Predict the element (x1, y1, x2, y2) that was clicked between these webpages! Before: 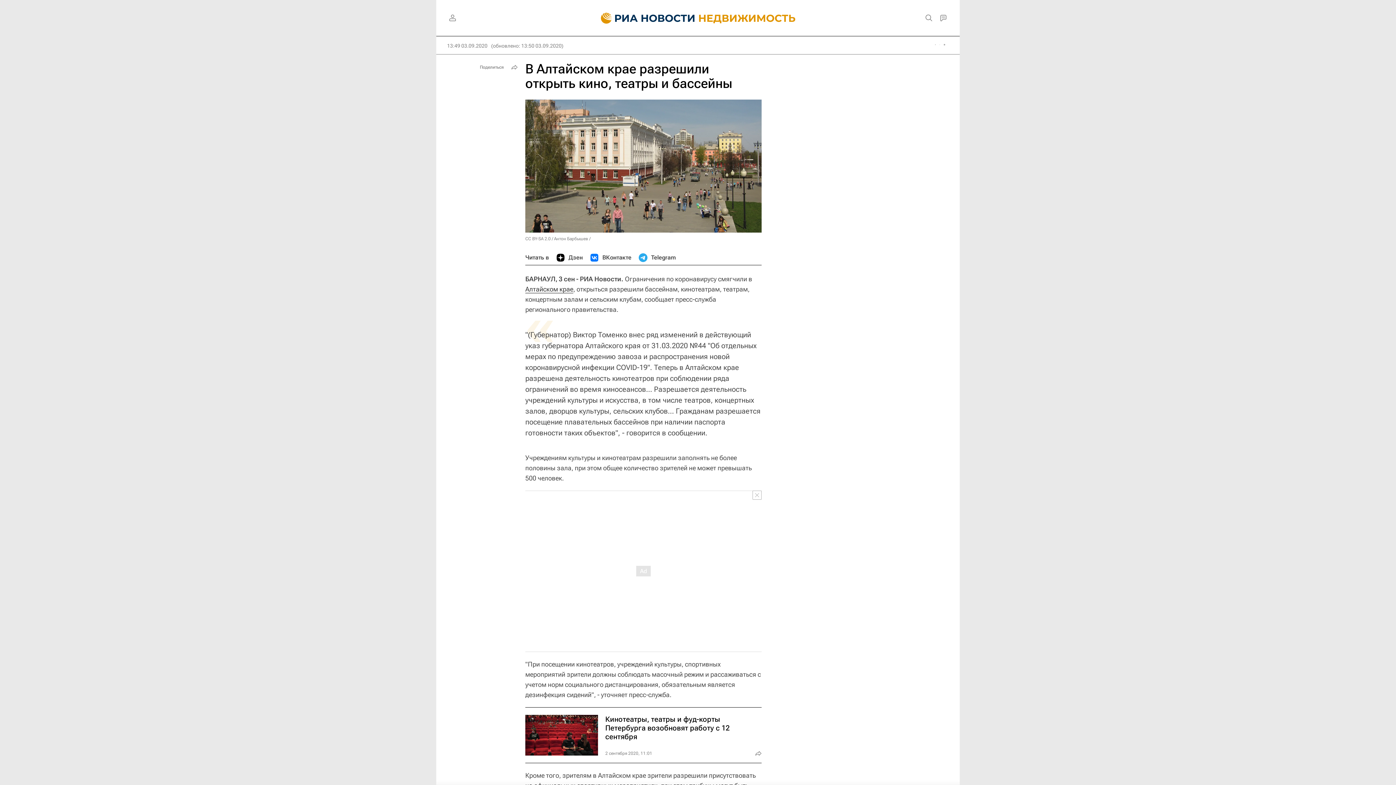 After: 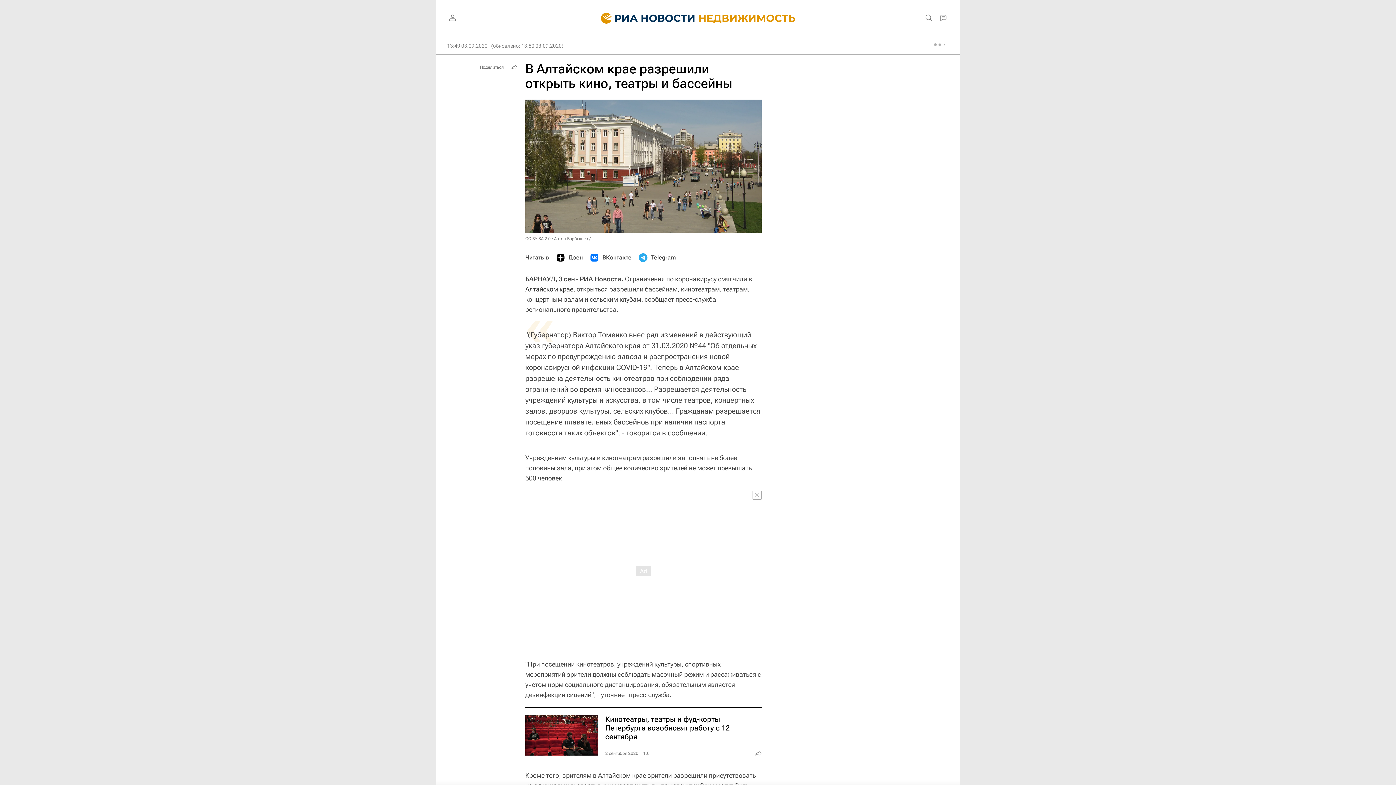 Action: label: ВКонтакте bbox: (590, 250, 631, 264)